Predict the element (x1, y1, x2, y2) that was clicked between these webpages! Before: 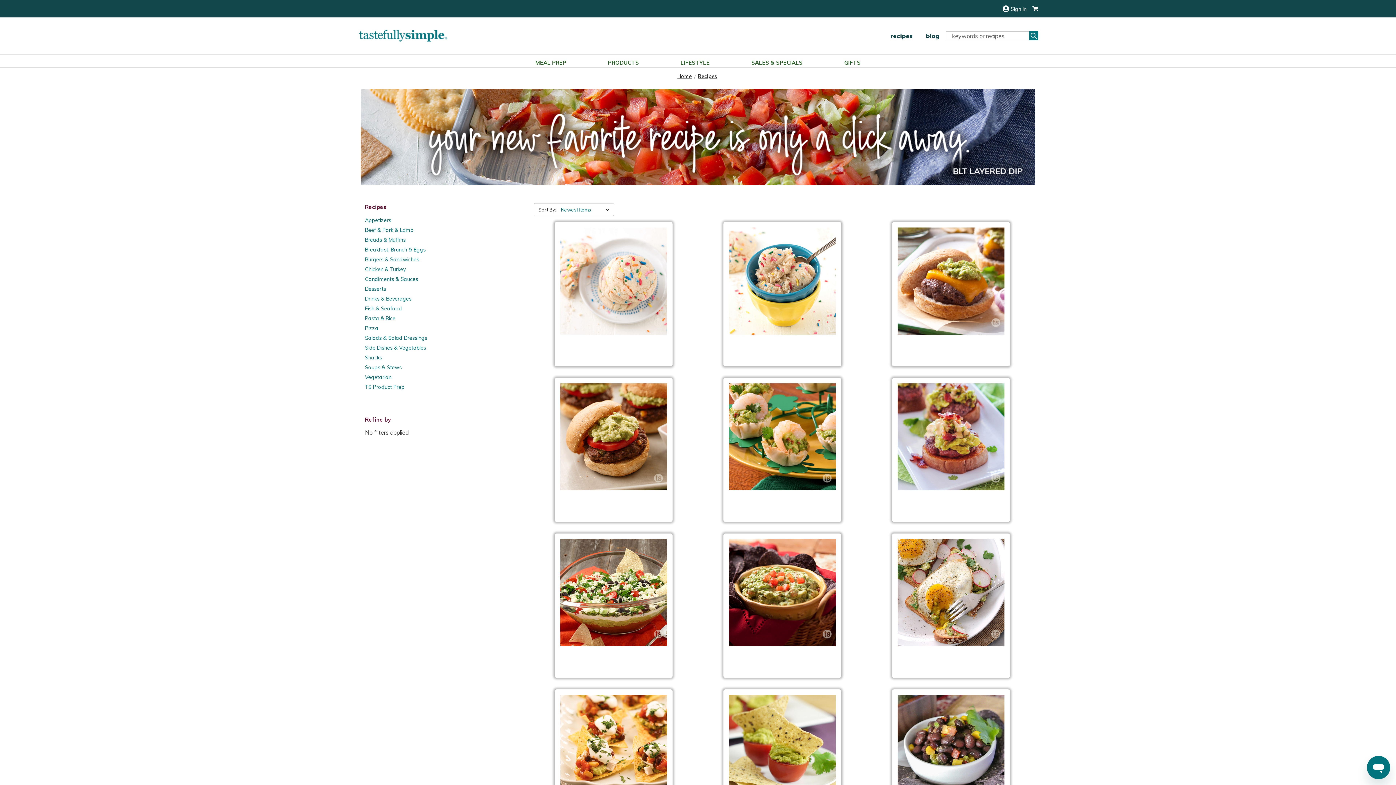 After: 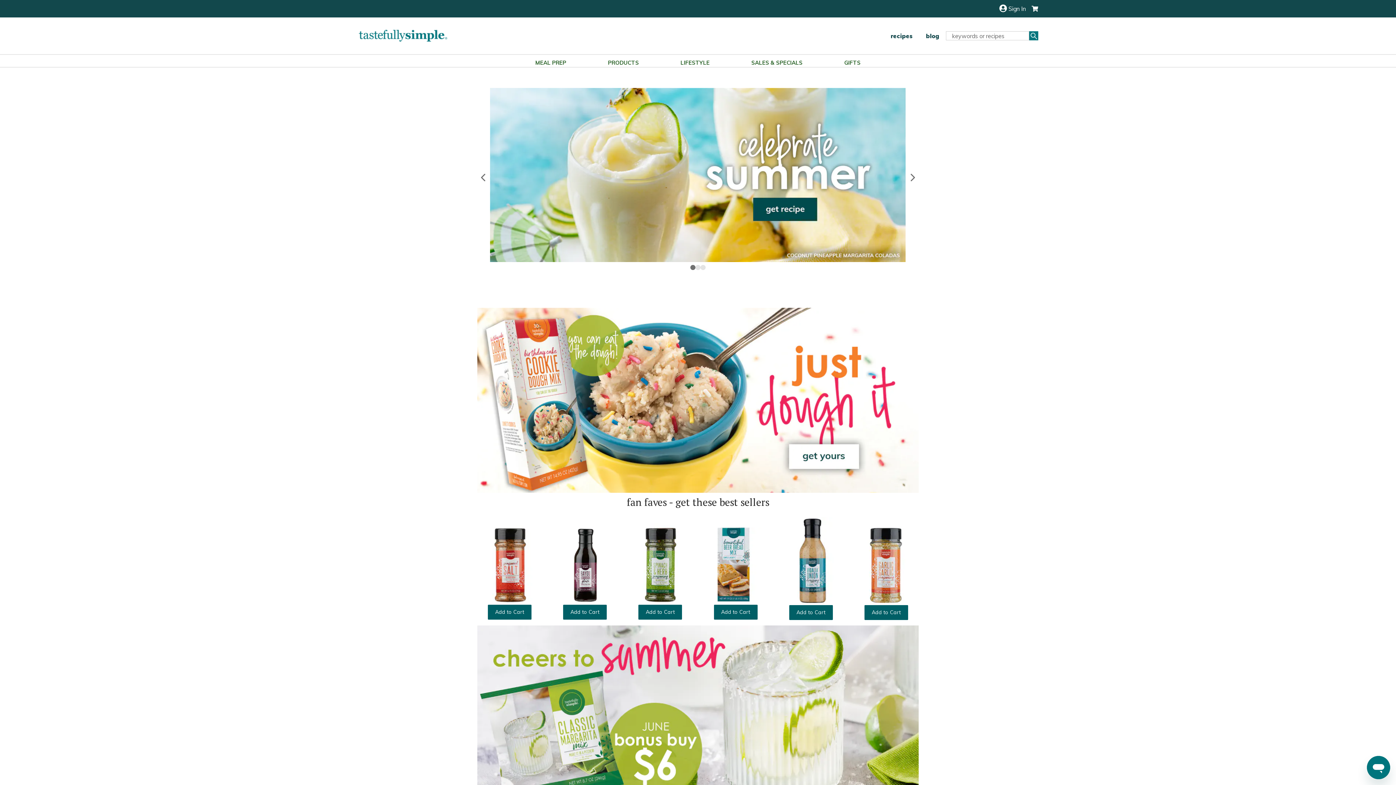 Action: bbox: (357, 29, 884, 42)